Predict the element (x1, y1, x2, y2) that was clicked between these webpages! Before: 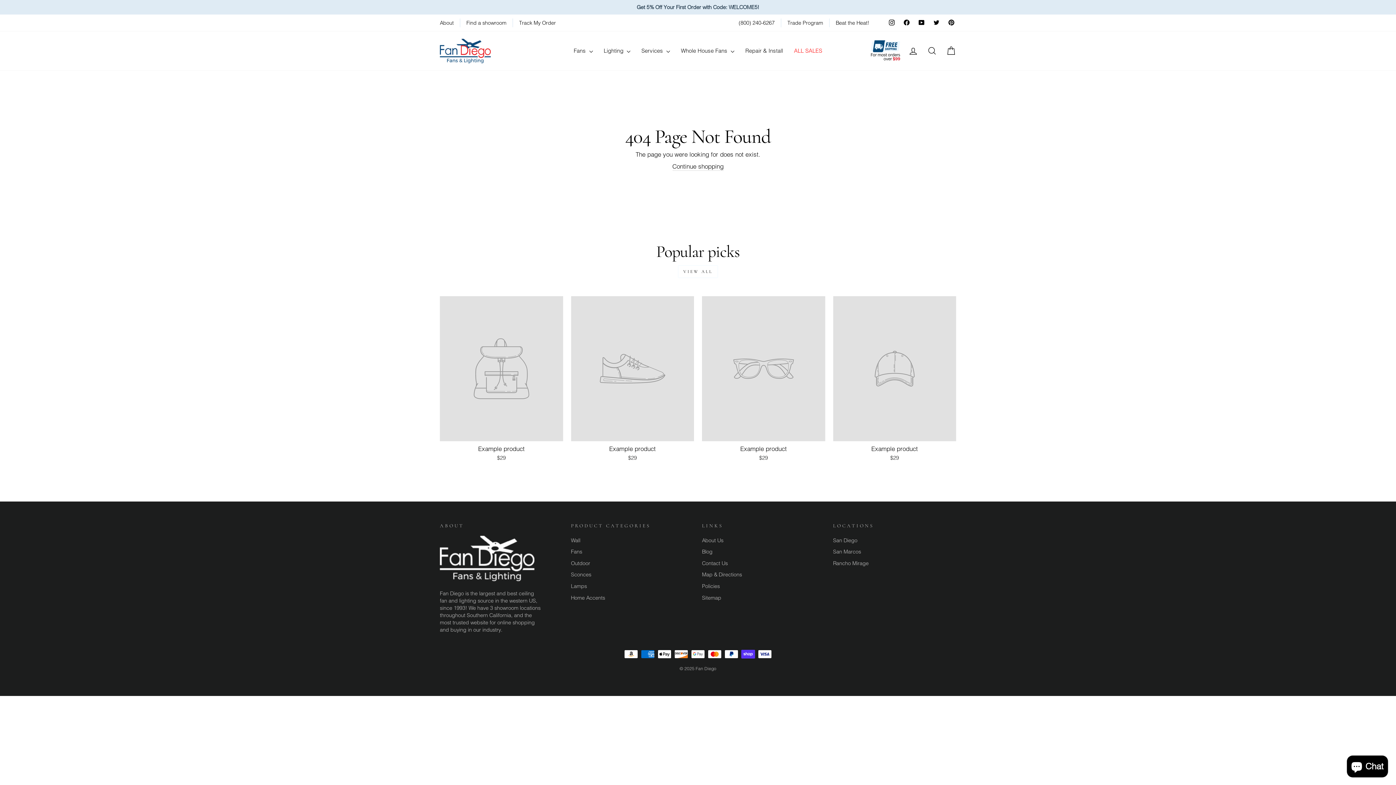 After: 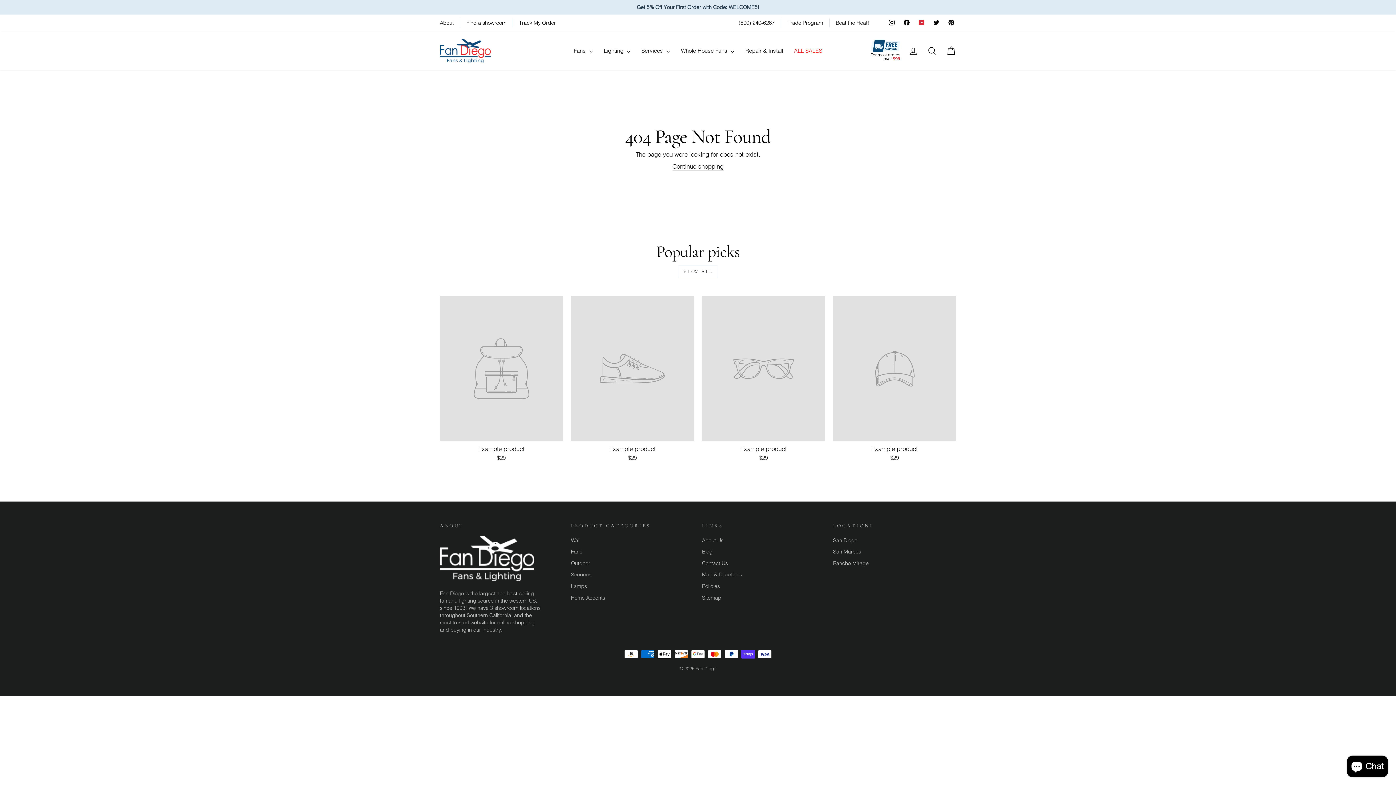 Action: label: YouTube bbox: (917, 17, 926, 28)